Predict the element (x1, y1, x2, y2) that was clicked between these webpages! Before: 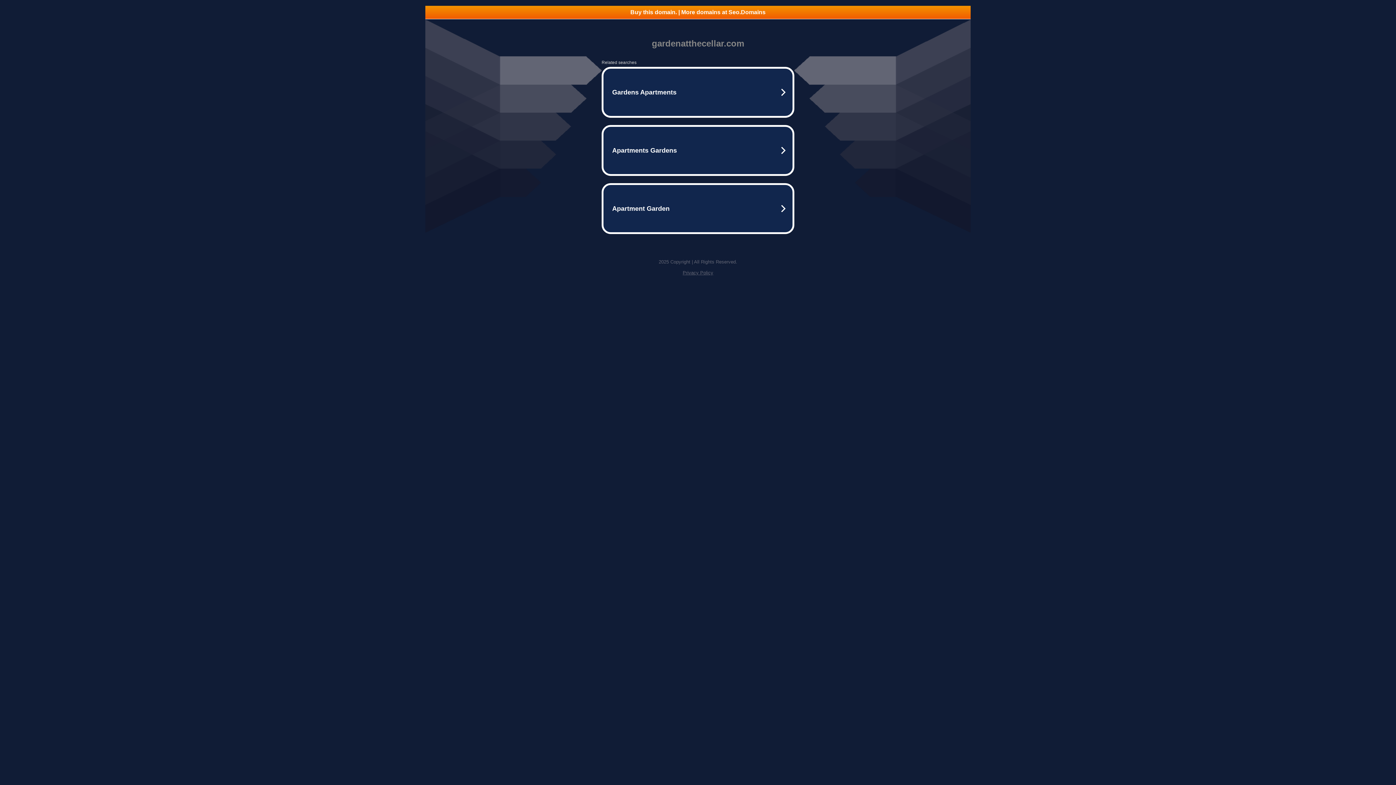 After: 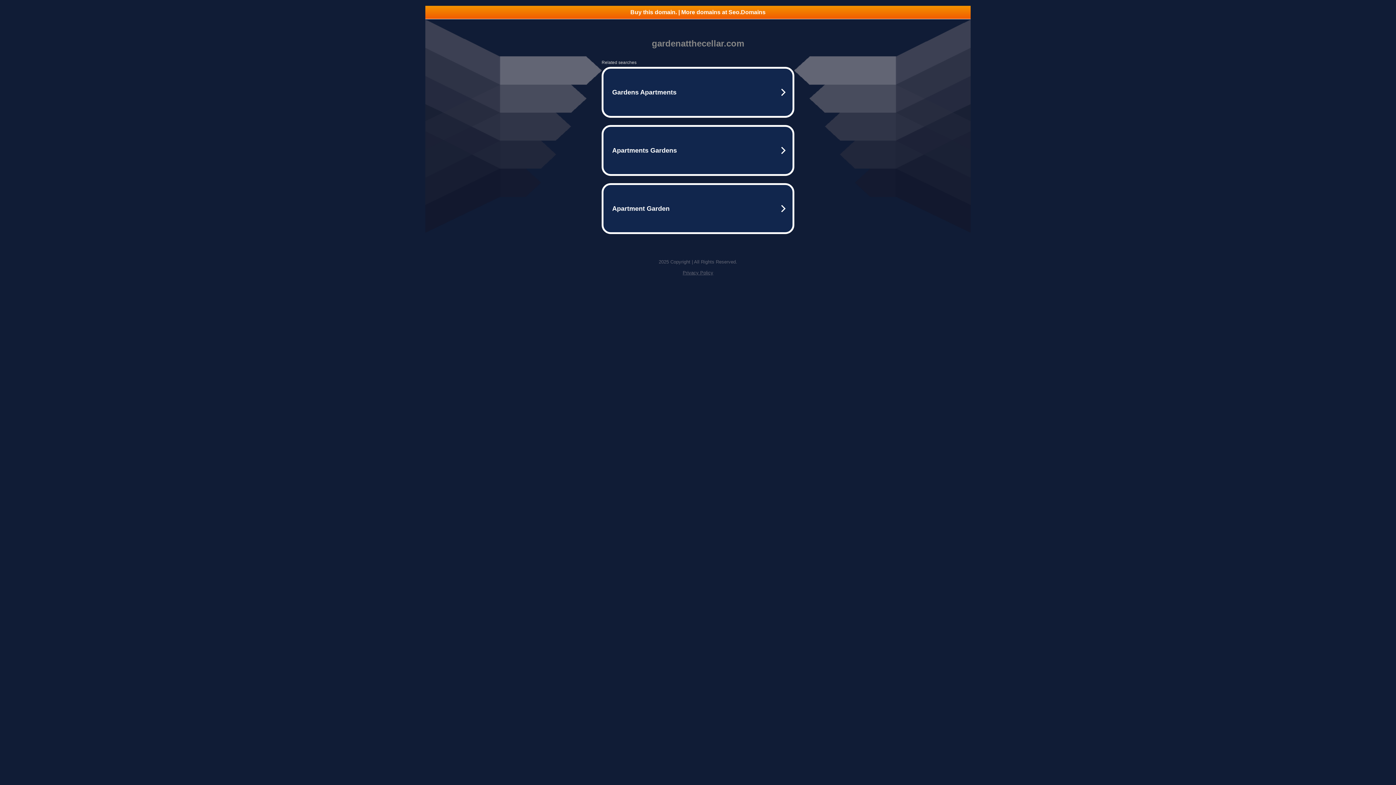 Action: bbox: (425, 5, 970, 18) label: Buy this domain. | More domains at Seo.Domains